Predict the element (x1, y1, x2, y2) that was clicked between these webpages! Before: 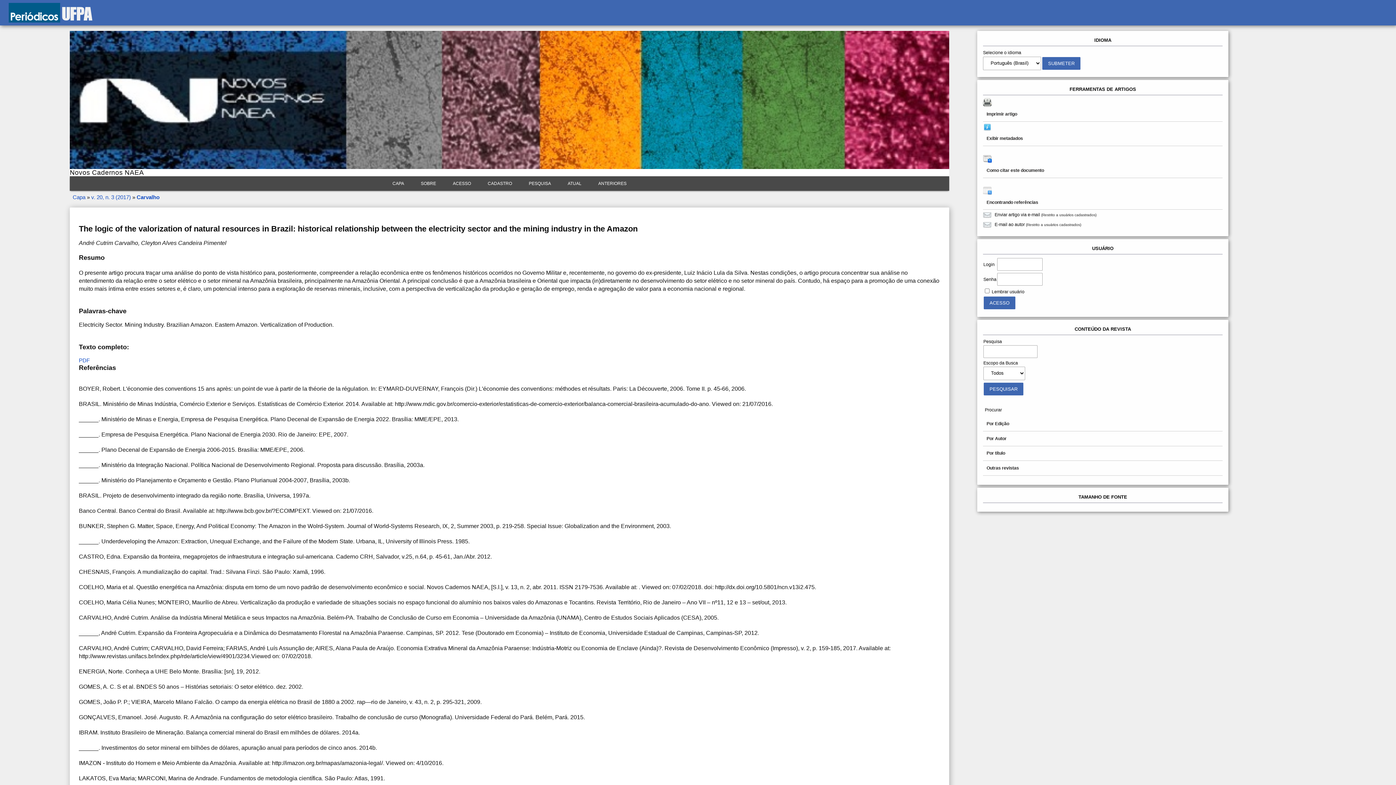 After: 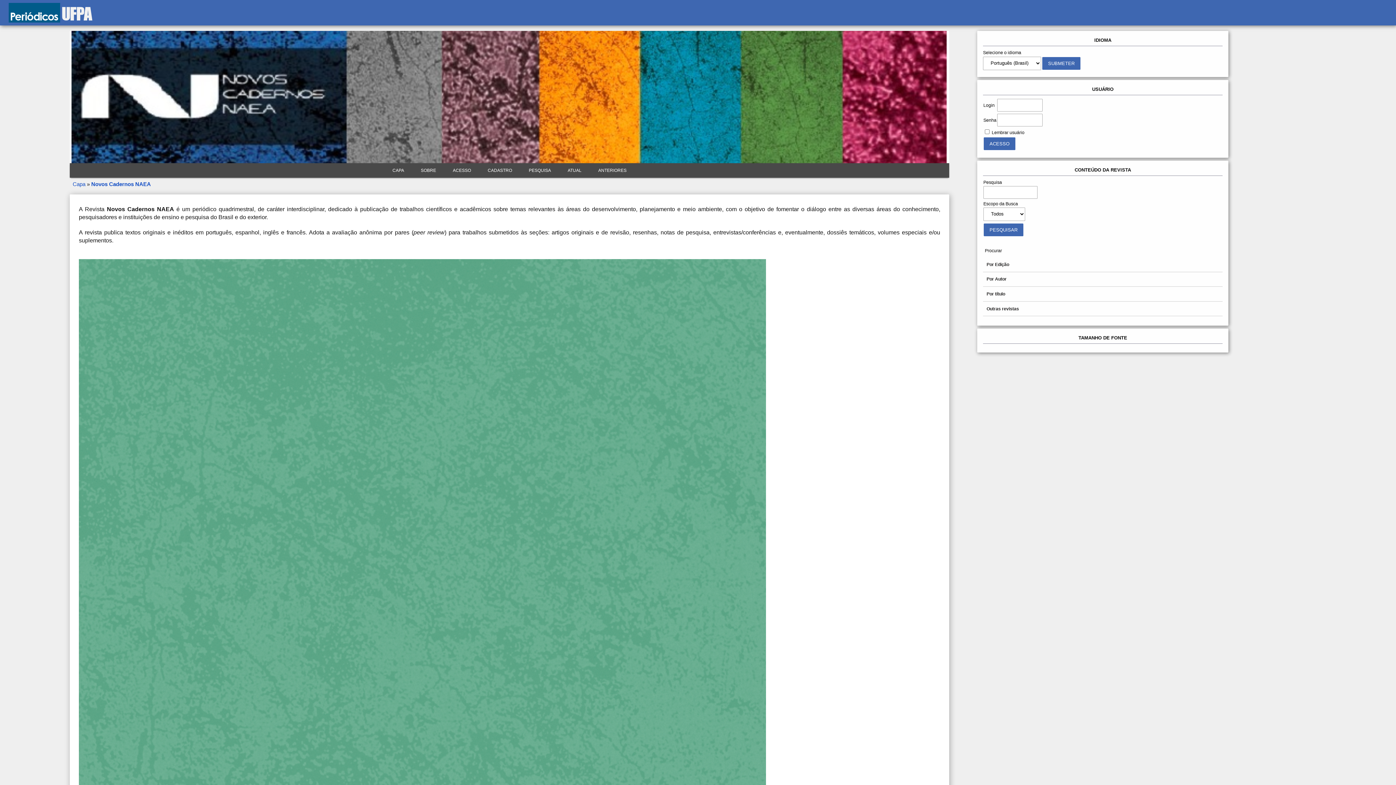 Action: bbox: (72, 194, 85, 200) label: Capa